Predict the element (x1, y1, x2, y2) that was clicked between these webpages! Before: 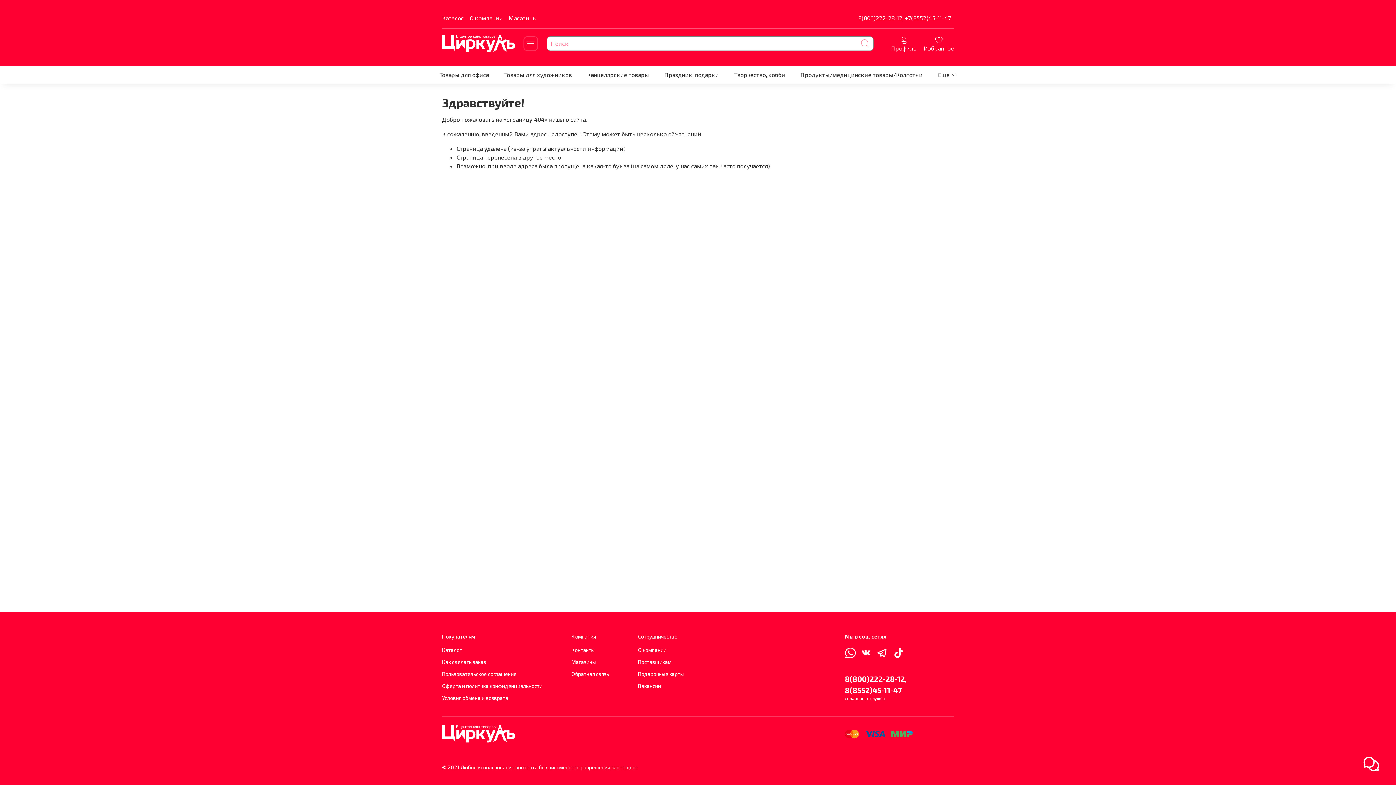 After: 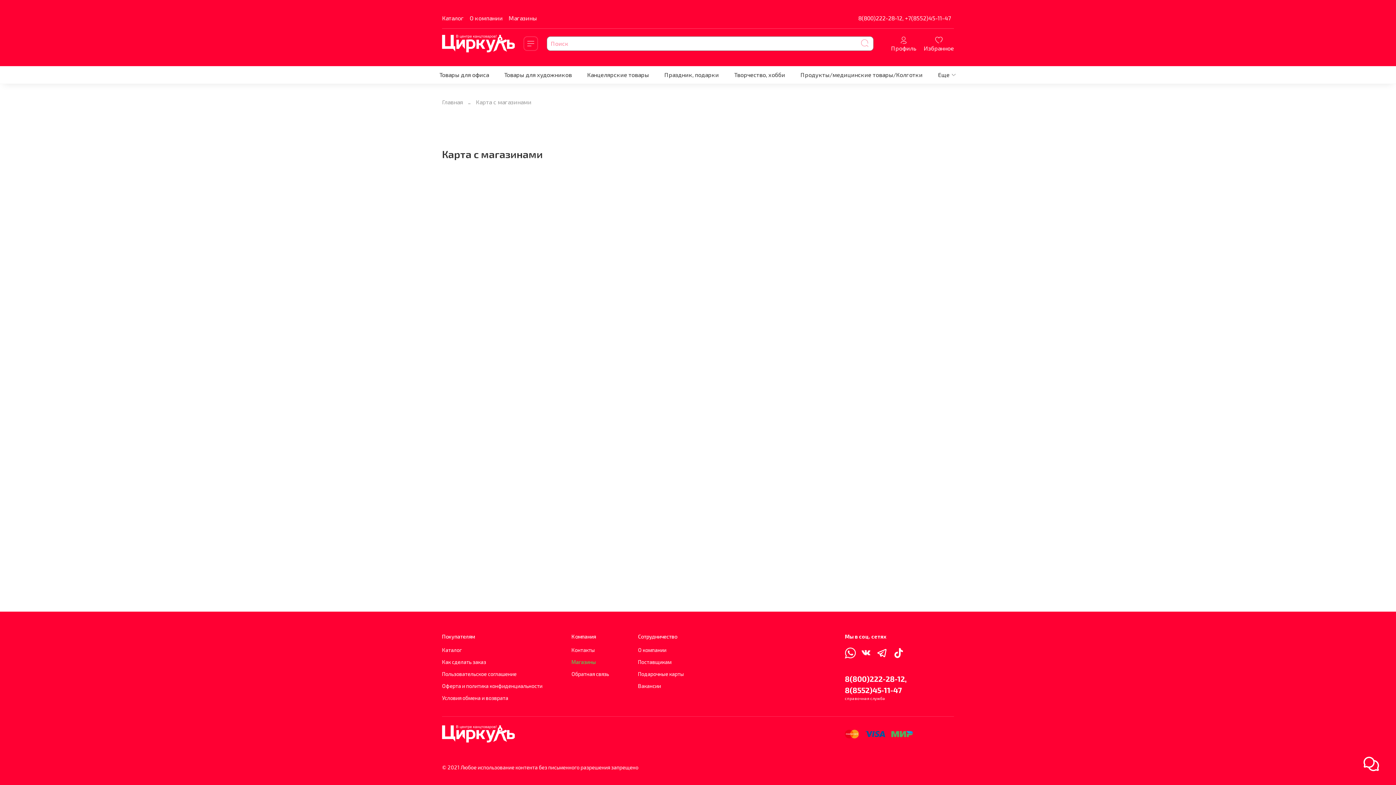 Action: label: Магазины bbox: (571, 658, 609, 666)